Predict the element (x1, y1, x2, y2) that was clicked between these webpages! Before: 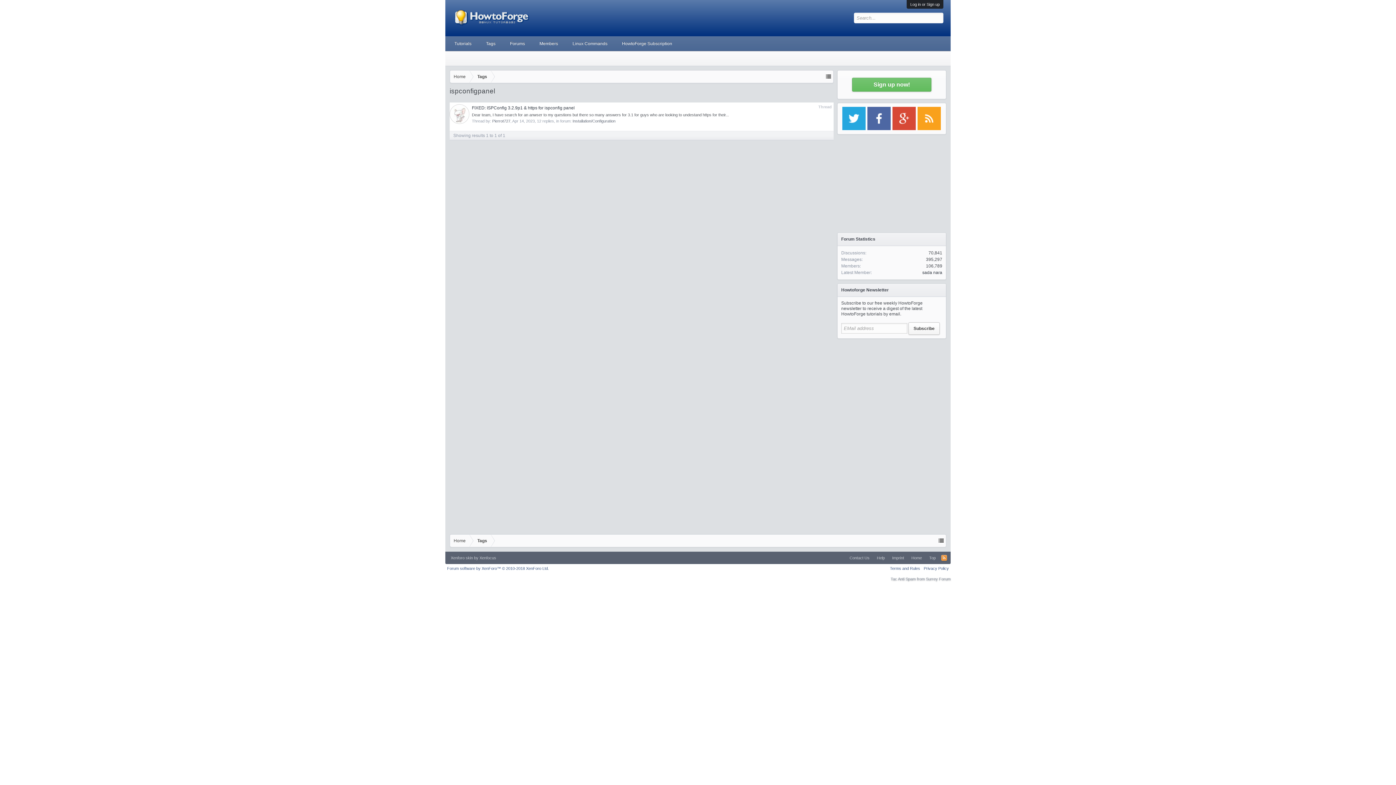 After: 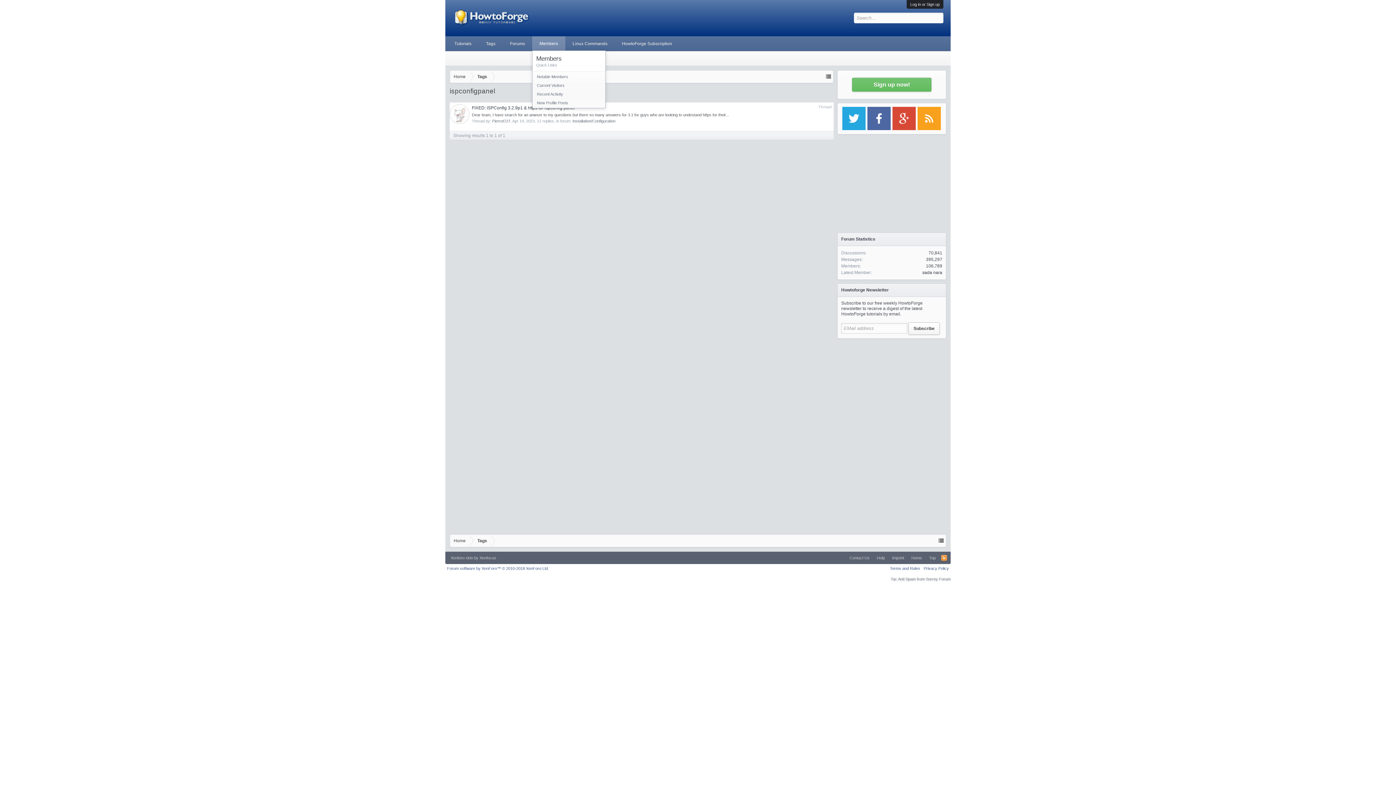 Action: bbox: (560, 36, 565, 50)